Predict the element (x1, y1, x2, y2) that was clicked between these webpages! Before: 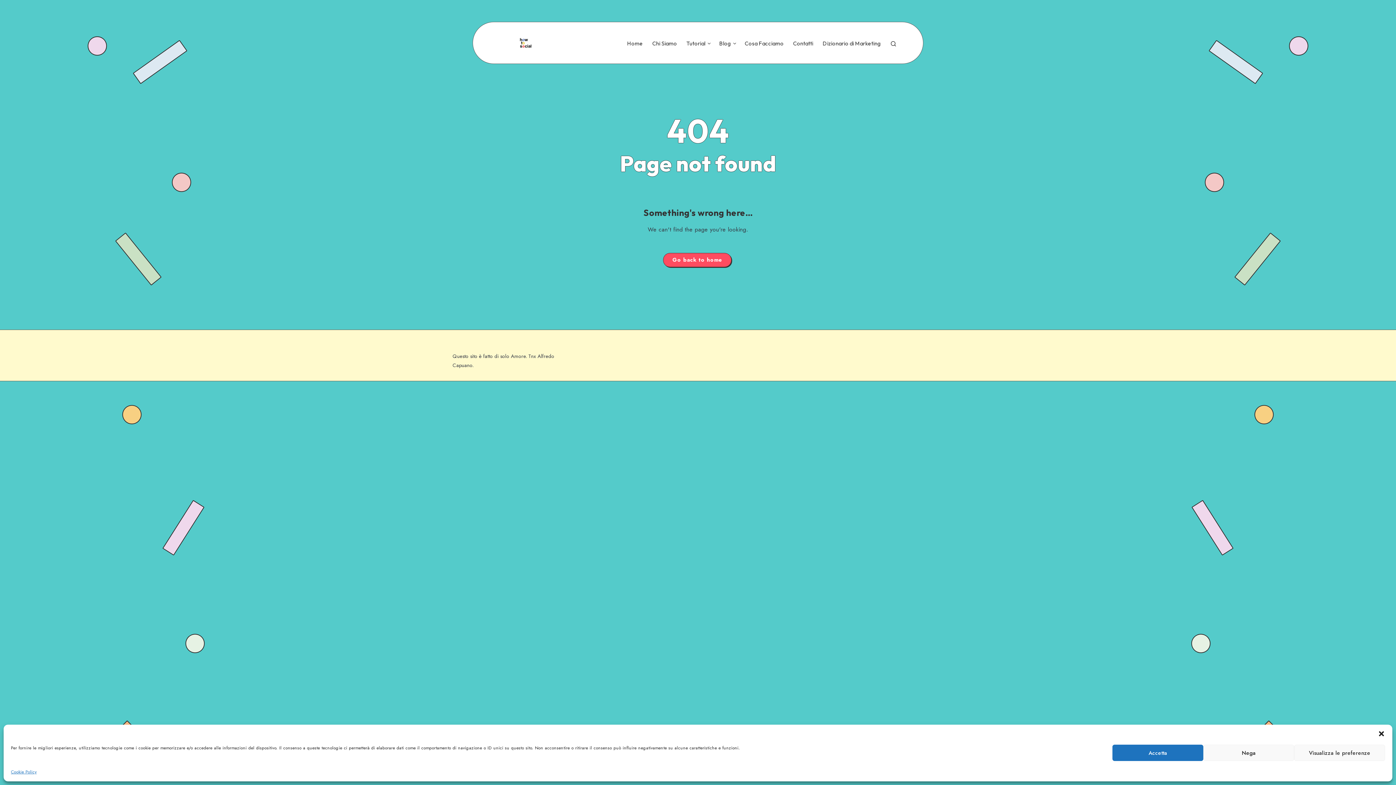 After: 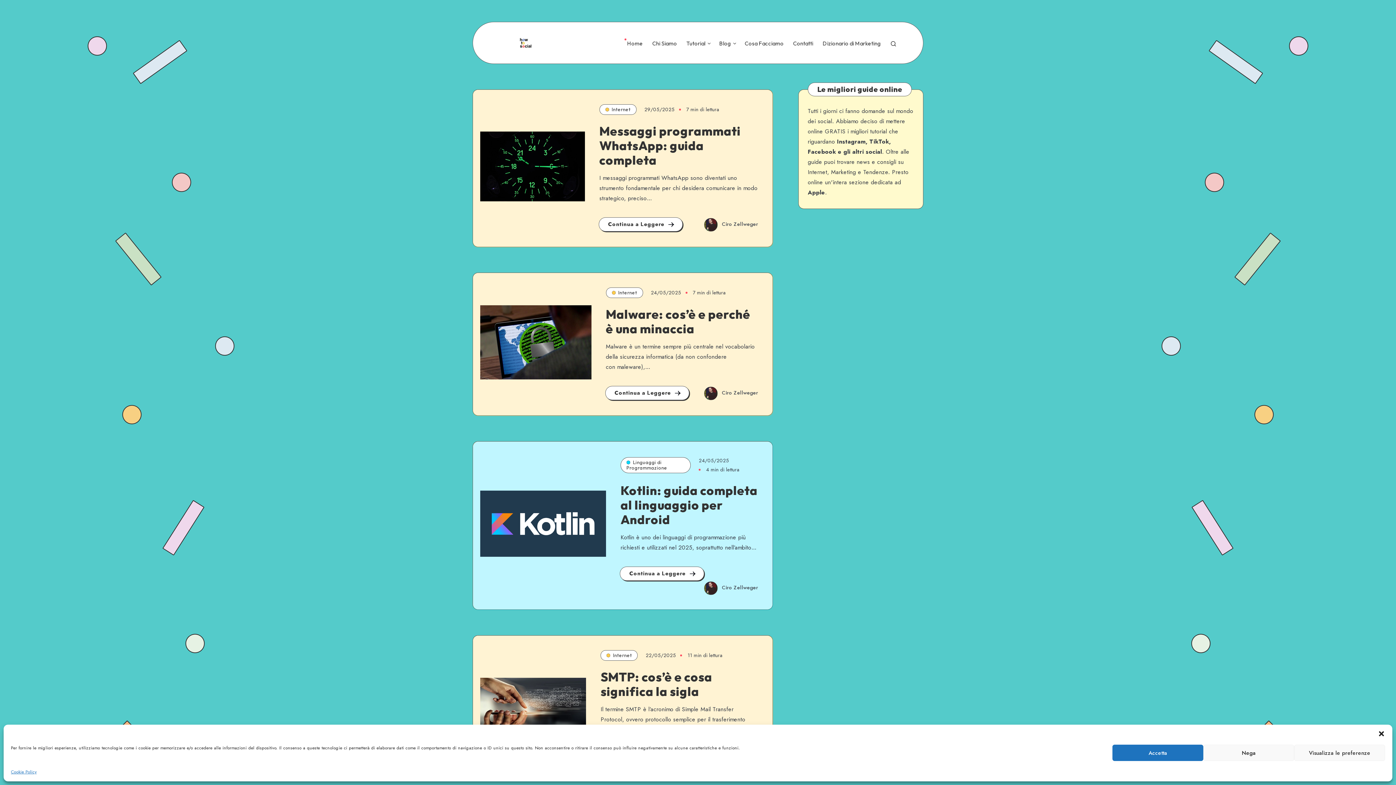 Action: label: Go back to home bbox: (663, 252, 731, 267)